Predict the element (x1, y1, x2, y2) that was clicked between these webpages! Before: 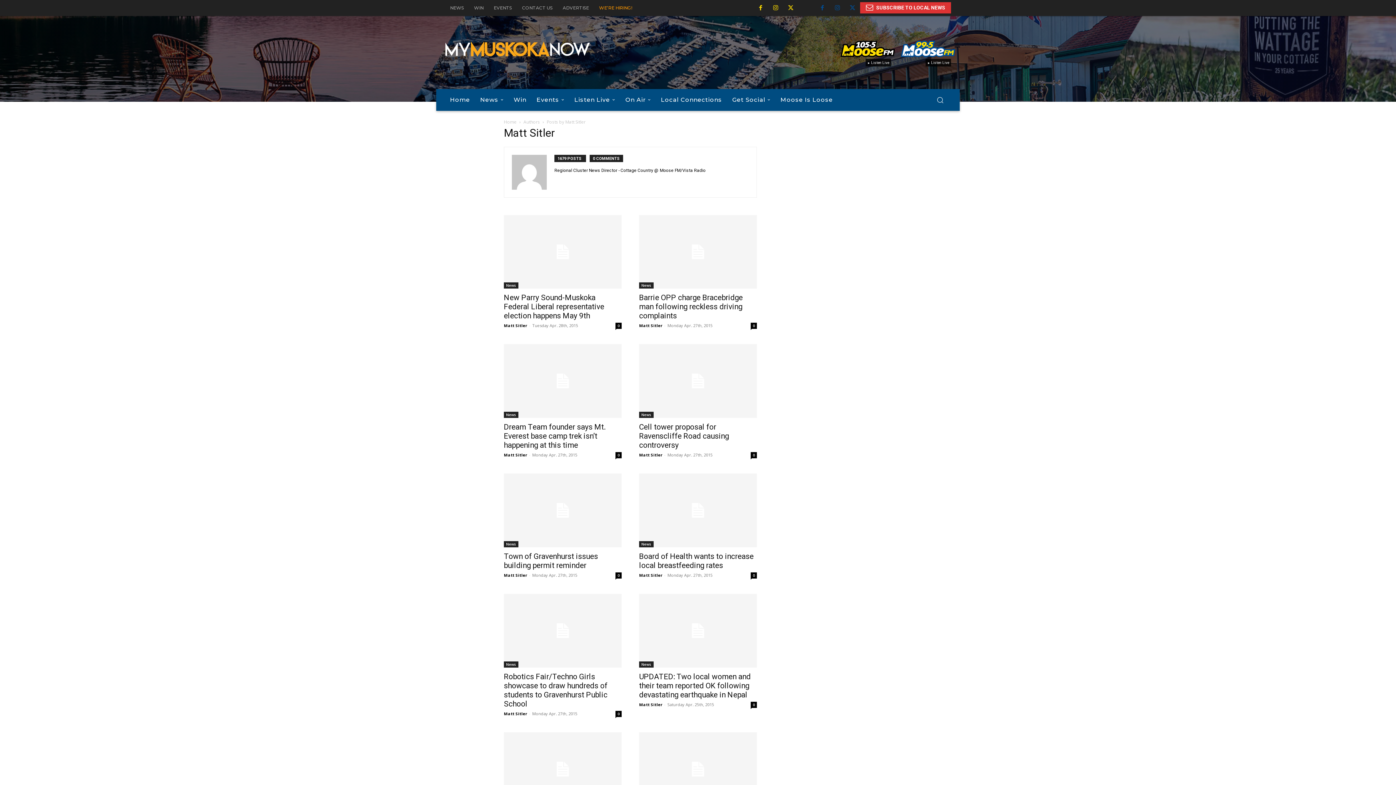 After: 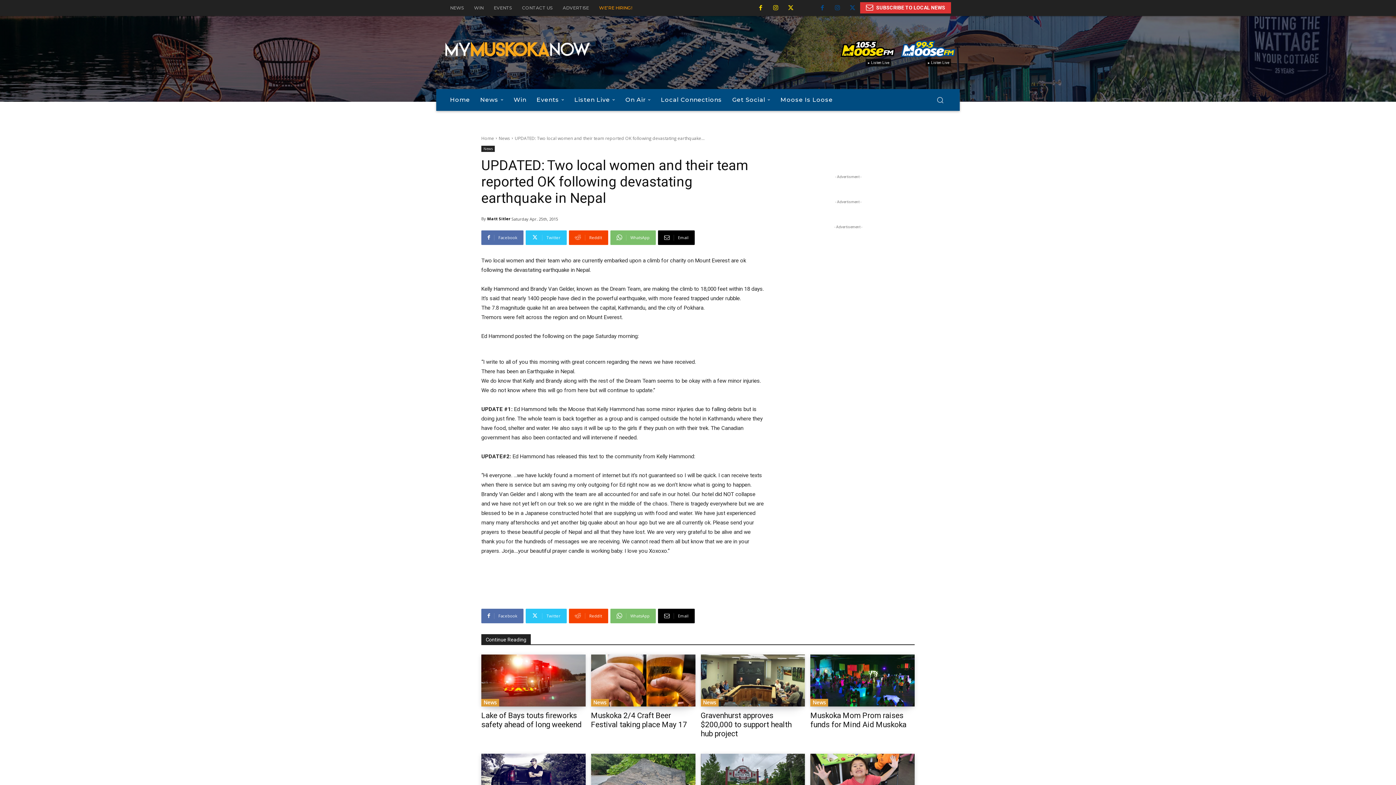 Action: bbox: (750, 702, 757, 708) label: 0